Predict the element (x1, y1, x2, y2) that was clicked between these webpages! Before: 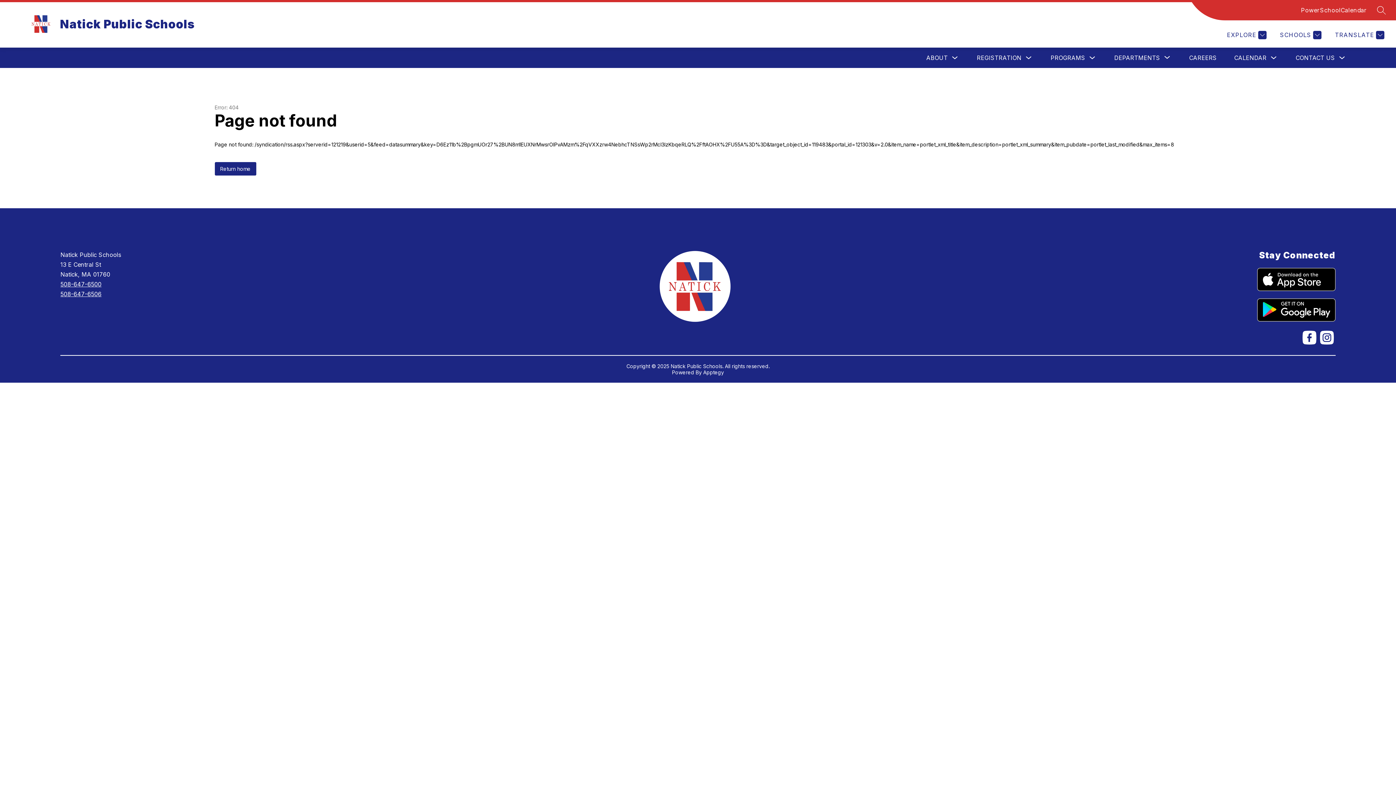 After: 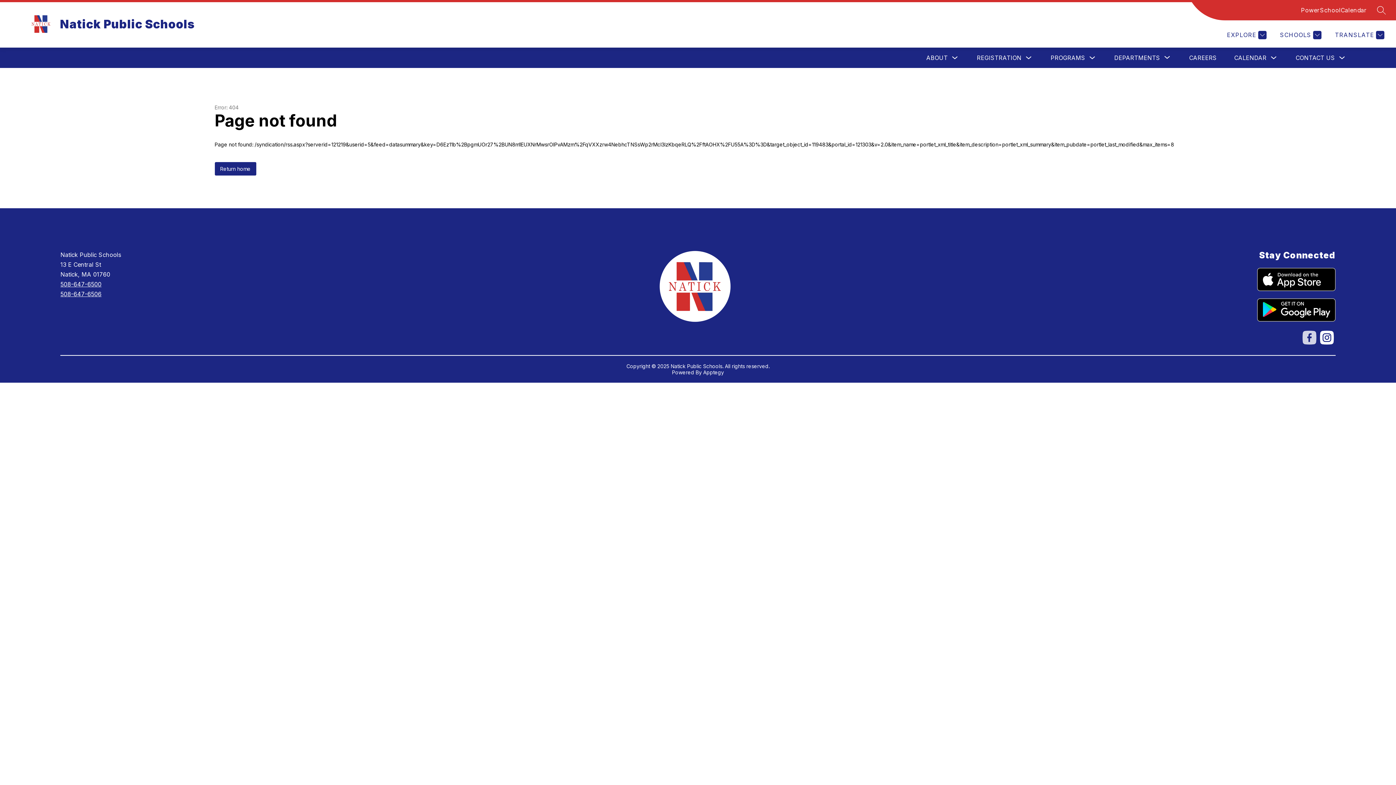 Action: bbox: (1300, 329, 1318, 346)